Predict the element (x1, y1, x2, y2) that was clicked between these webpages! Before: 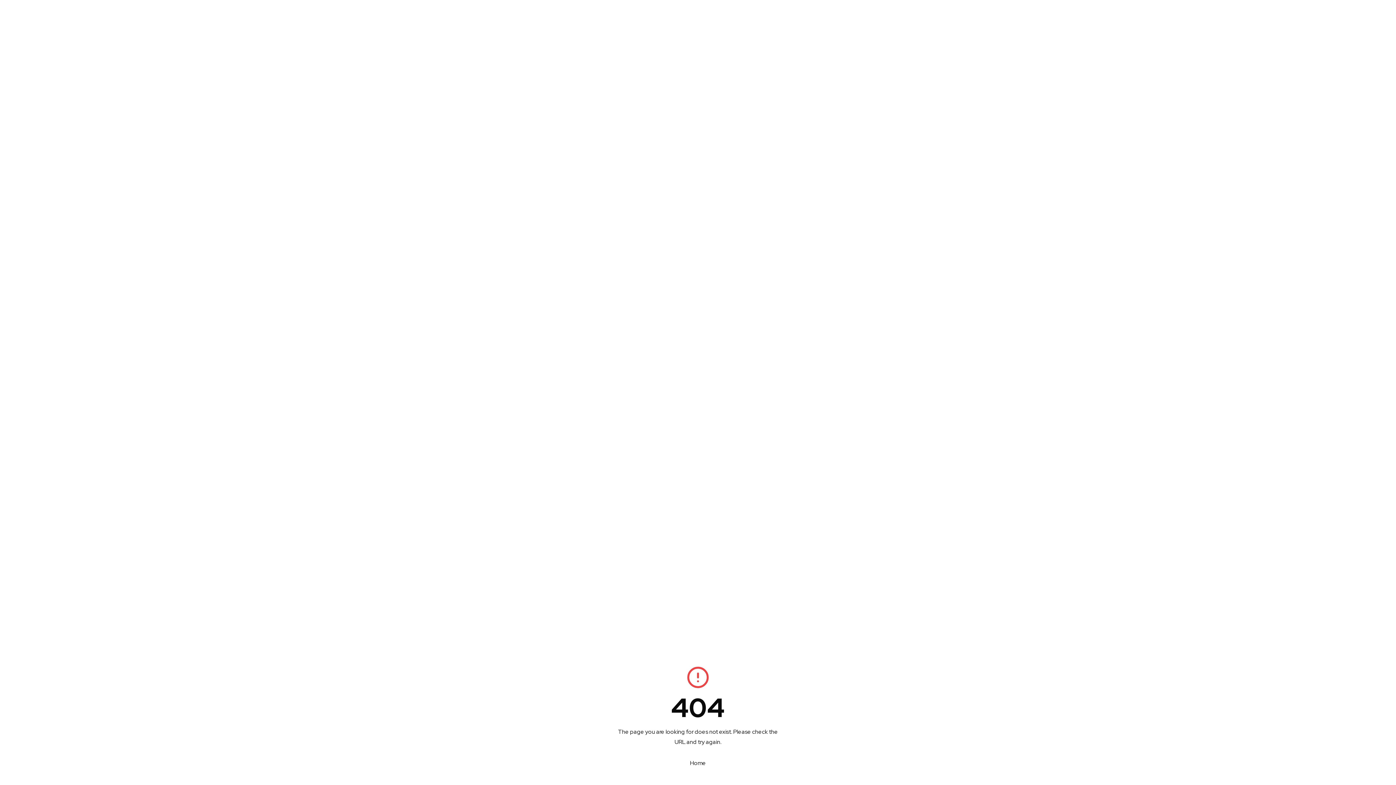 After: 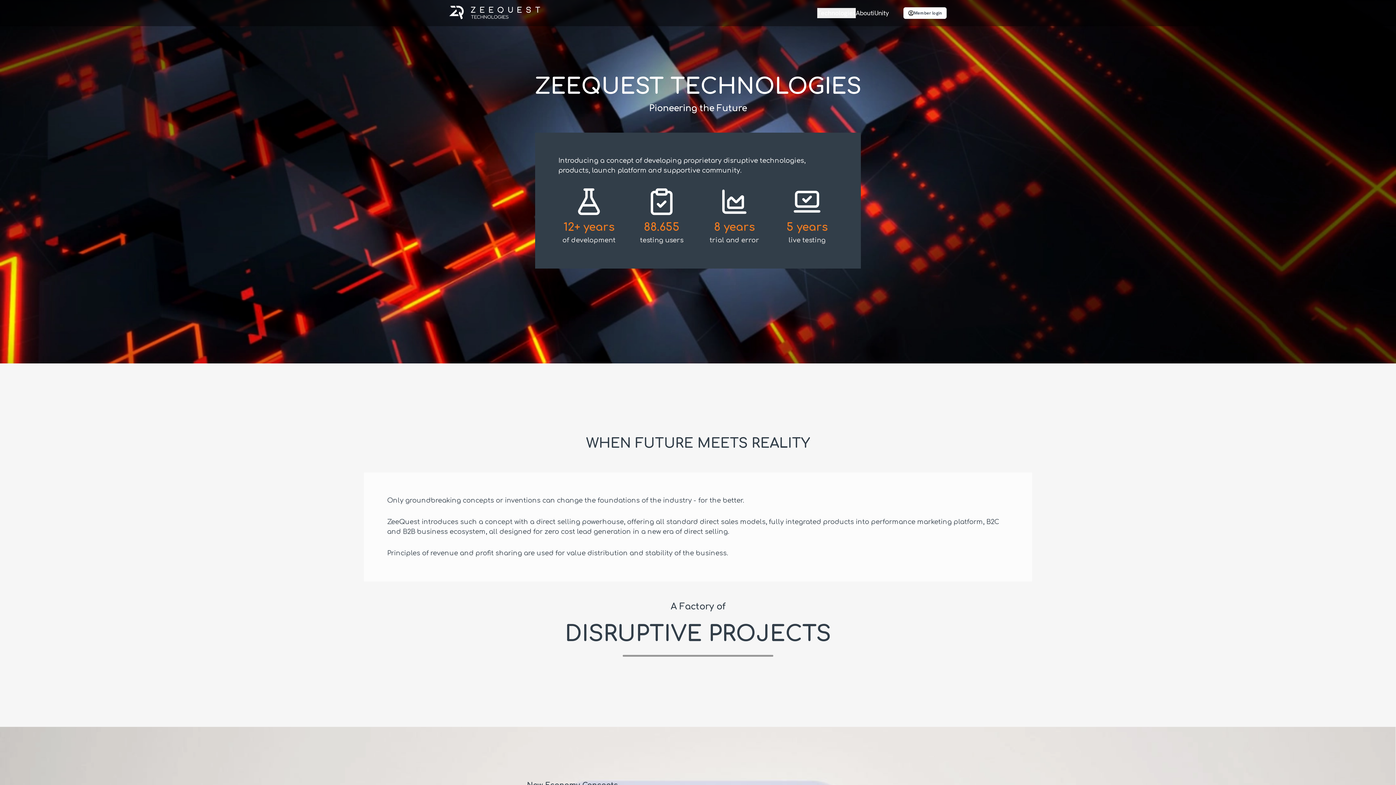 Action: bbox: (690, 759, 706, 768) label: Home